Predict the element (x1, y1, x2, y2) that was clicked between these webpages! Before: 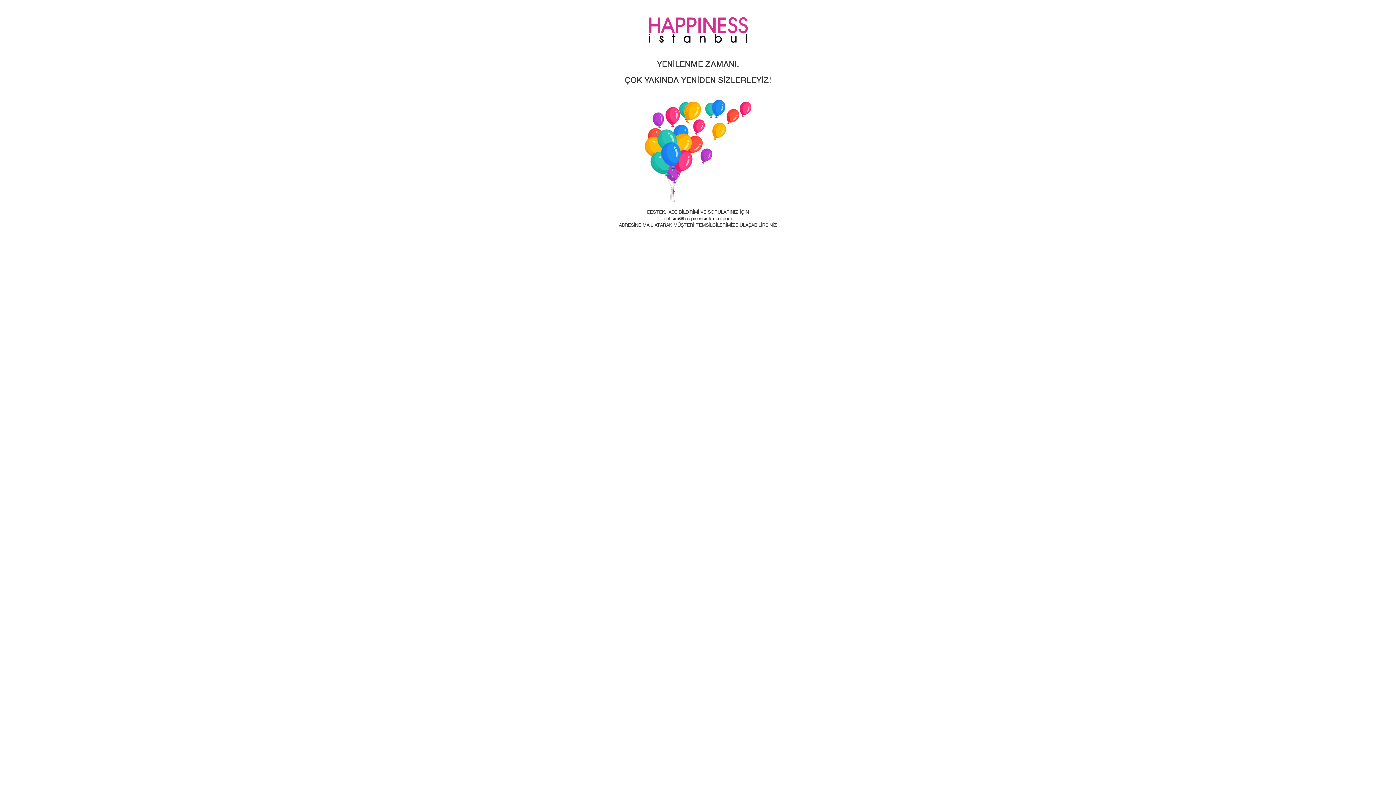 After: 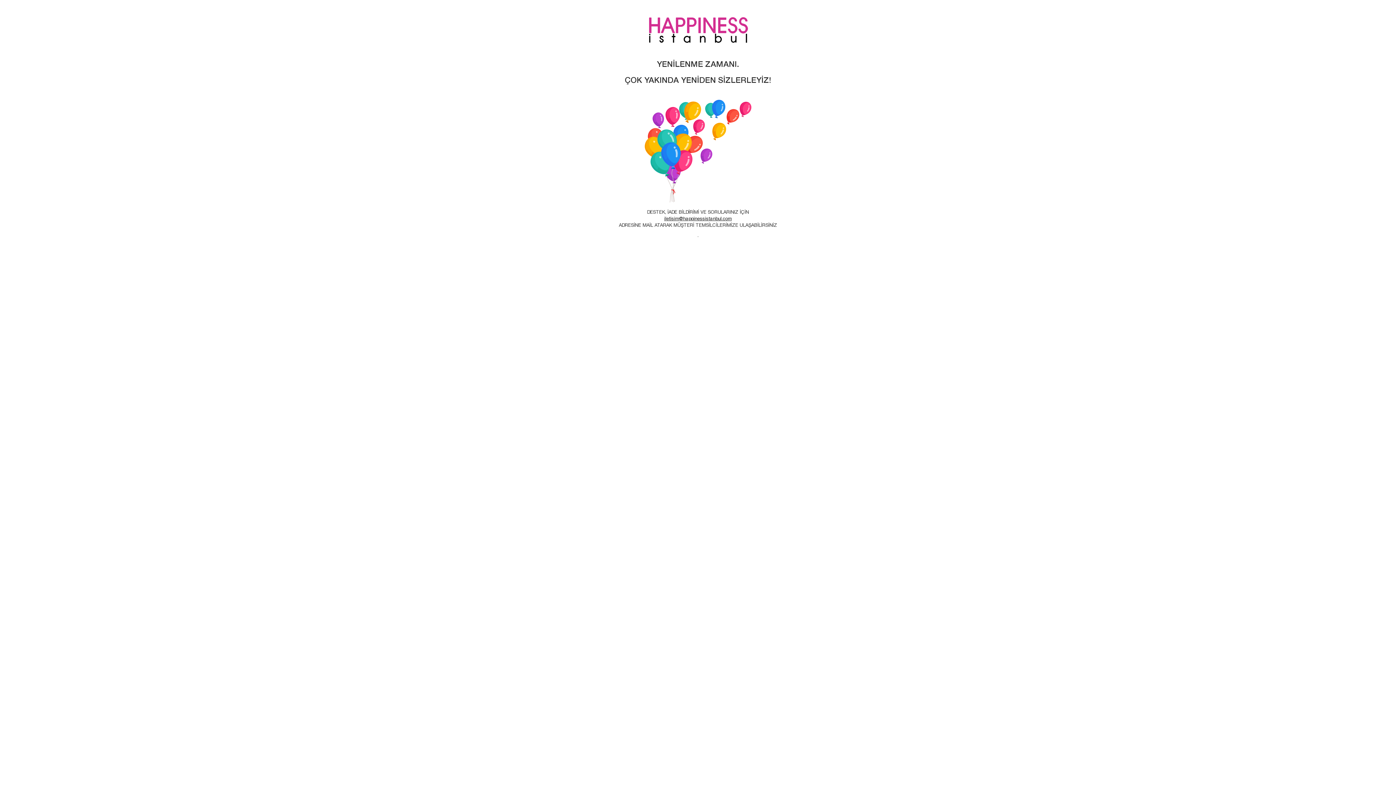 Action: label: iletisim@happinessistanbul.com bbox: (664, 216, 732, 221)